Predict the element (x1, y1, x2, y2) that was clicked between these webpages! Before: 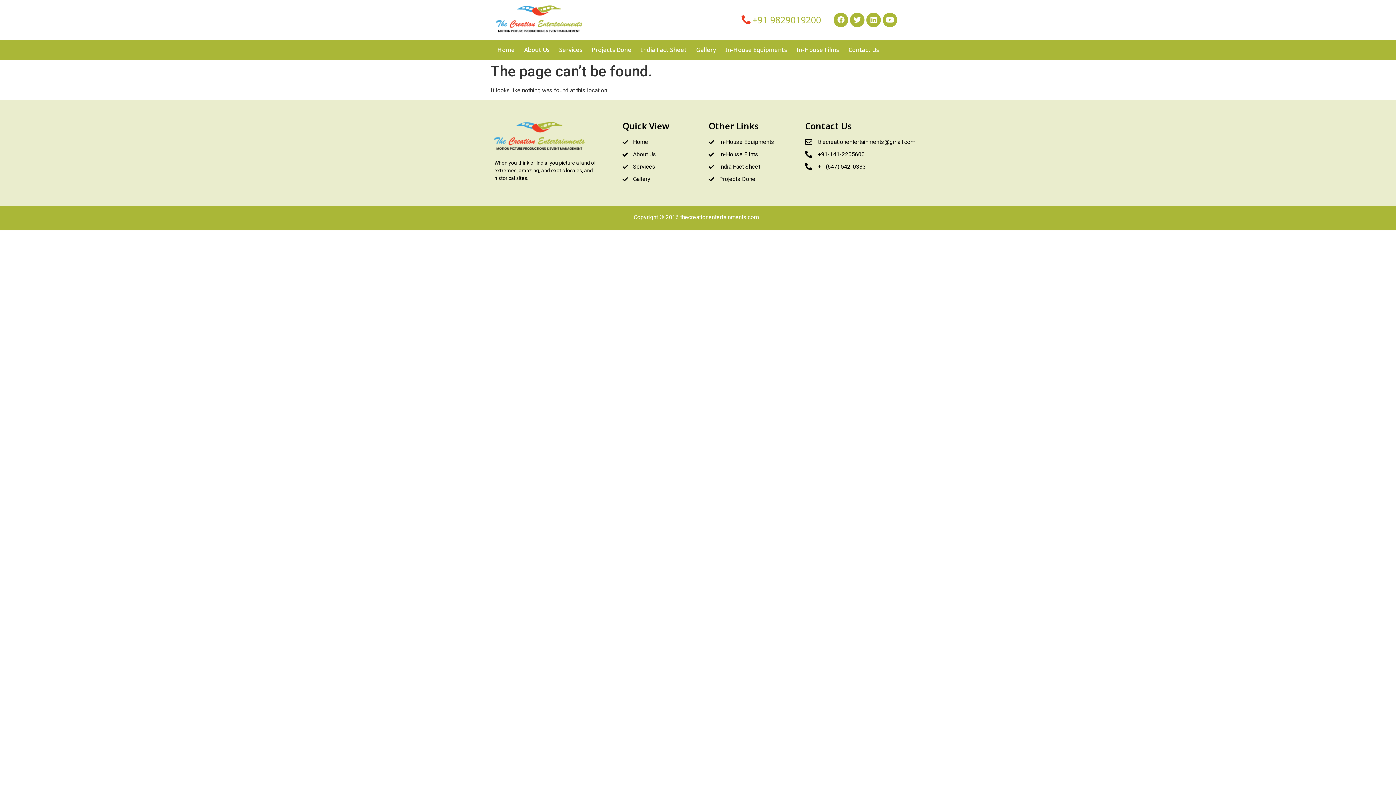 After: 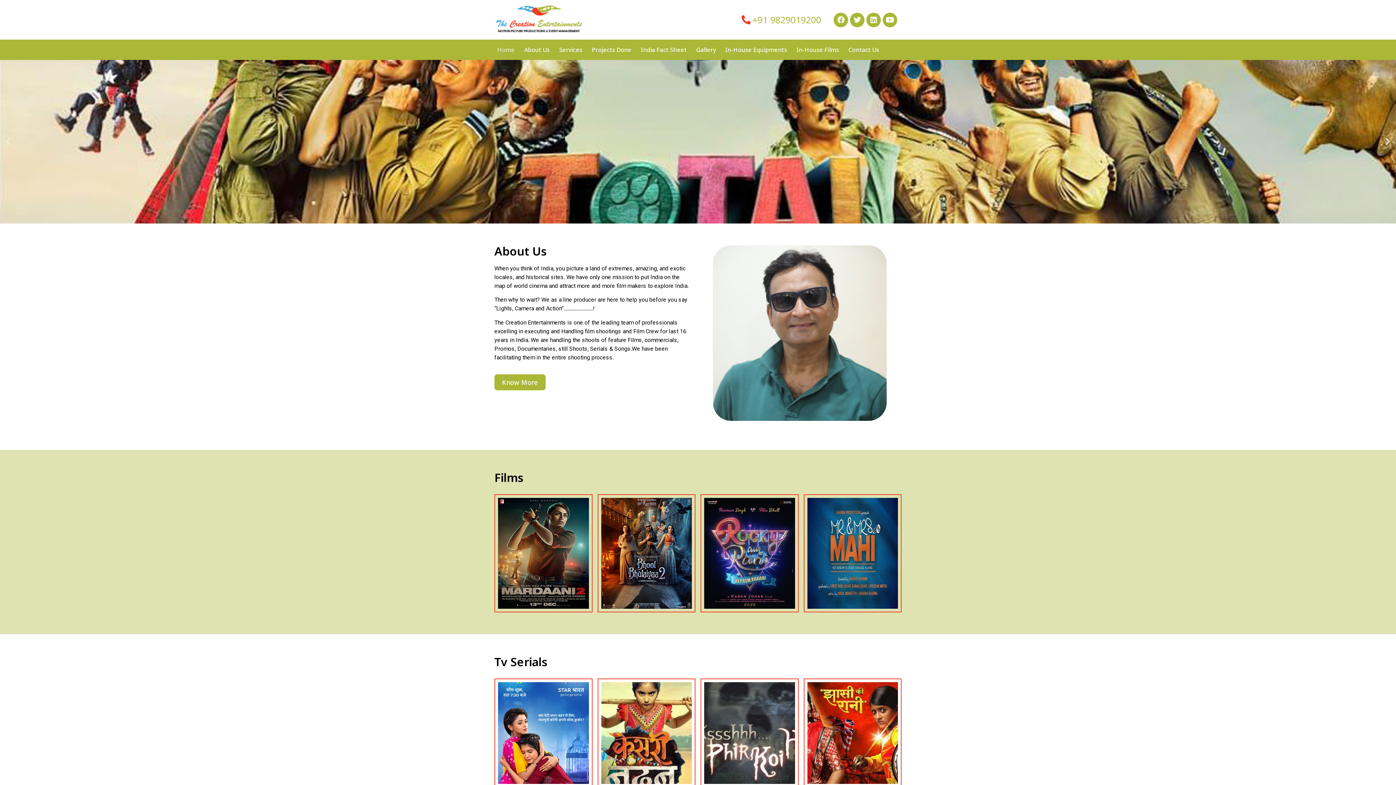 Action: bbox: (494, 121, 585, 152)